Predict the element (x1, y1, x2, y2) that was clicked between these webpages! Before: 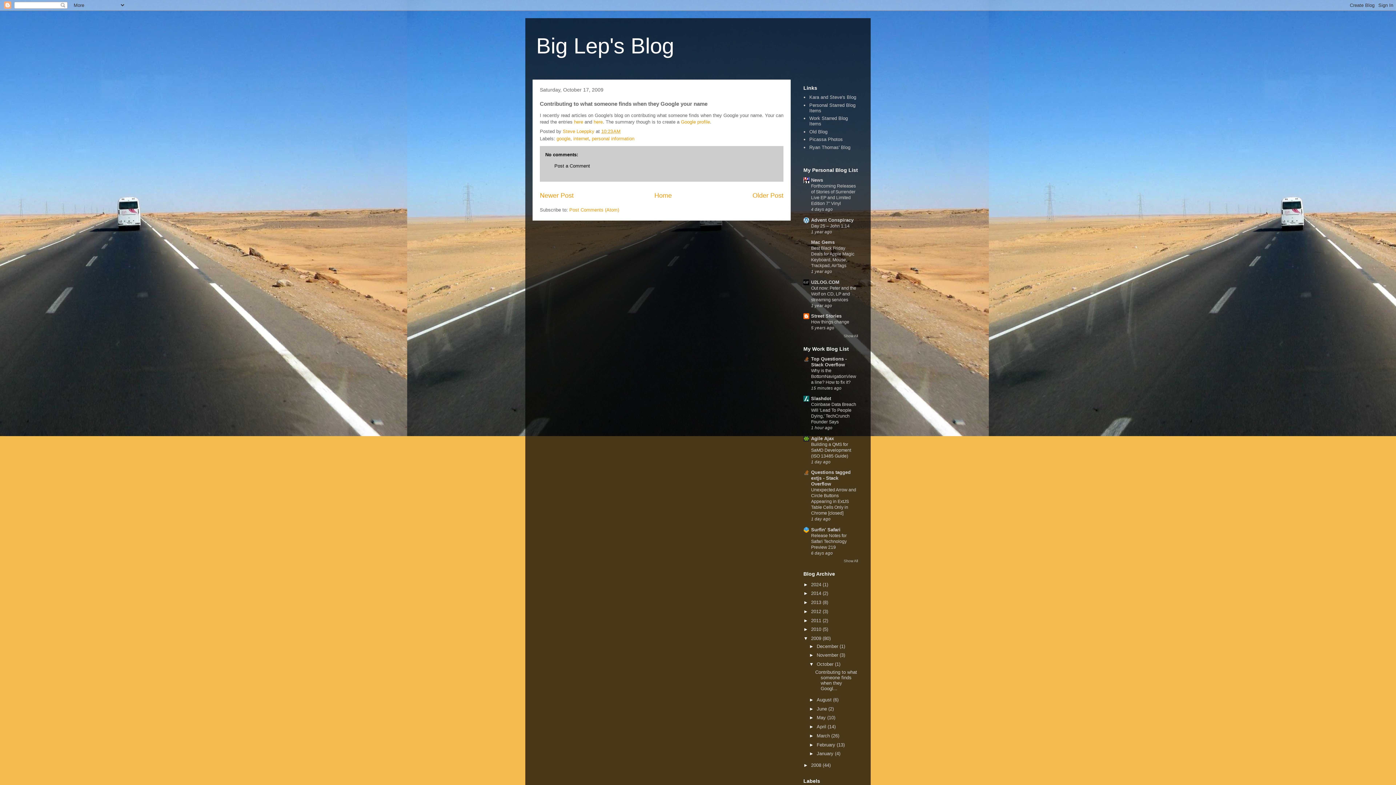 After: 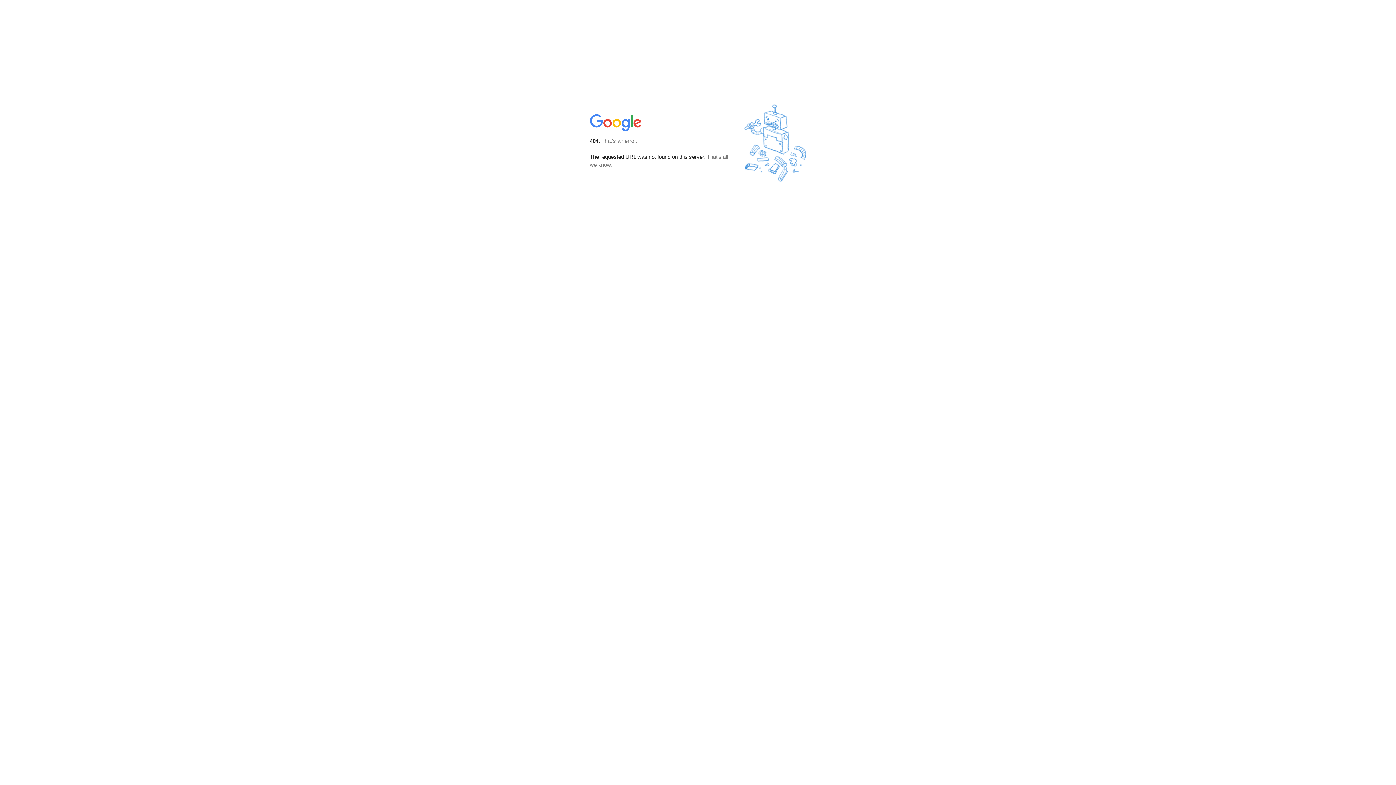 Action: label: Google profile bbox: (681, 119, 710, 124)